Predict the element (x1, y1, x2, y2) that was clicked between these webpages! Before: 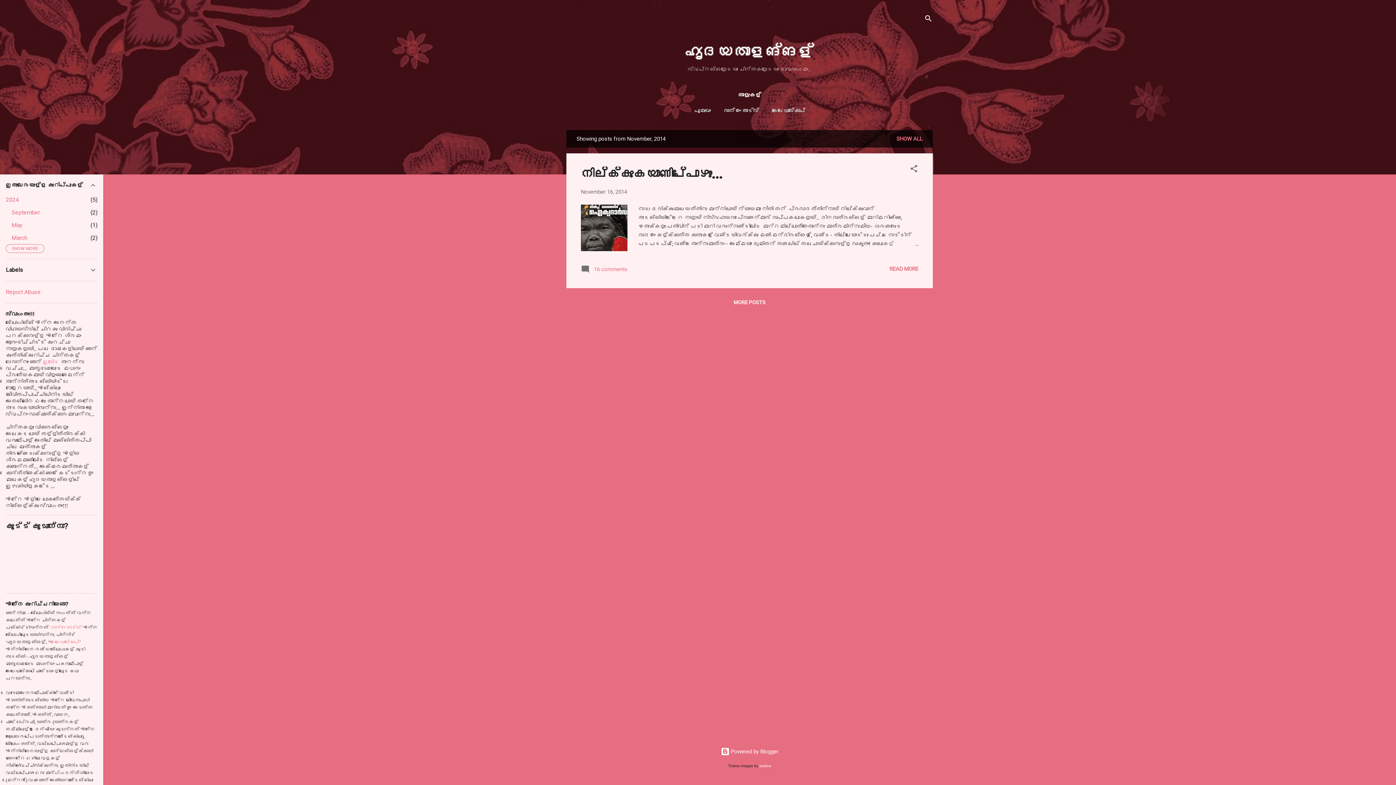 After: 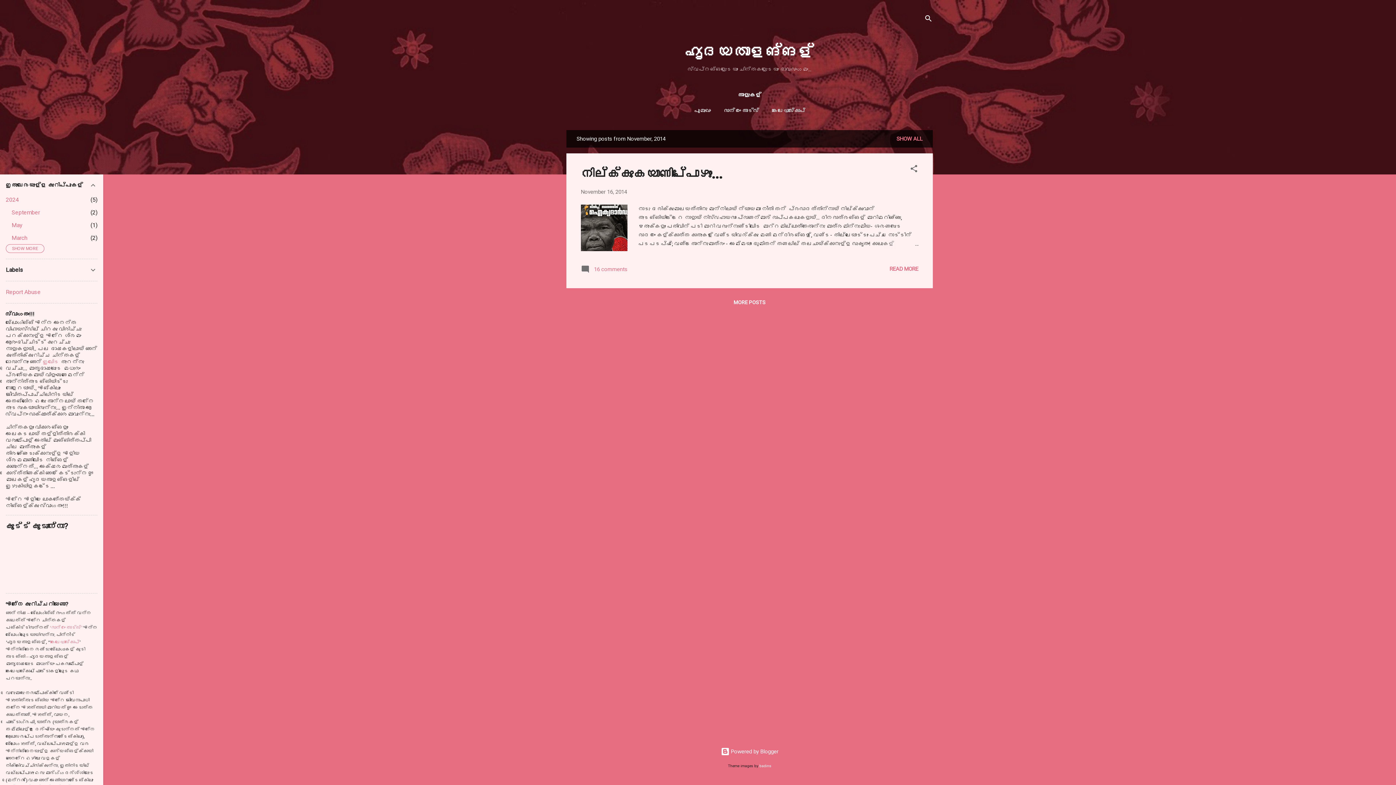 Action: label: Report Abuse bbox: (5, 288, 40, 295)